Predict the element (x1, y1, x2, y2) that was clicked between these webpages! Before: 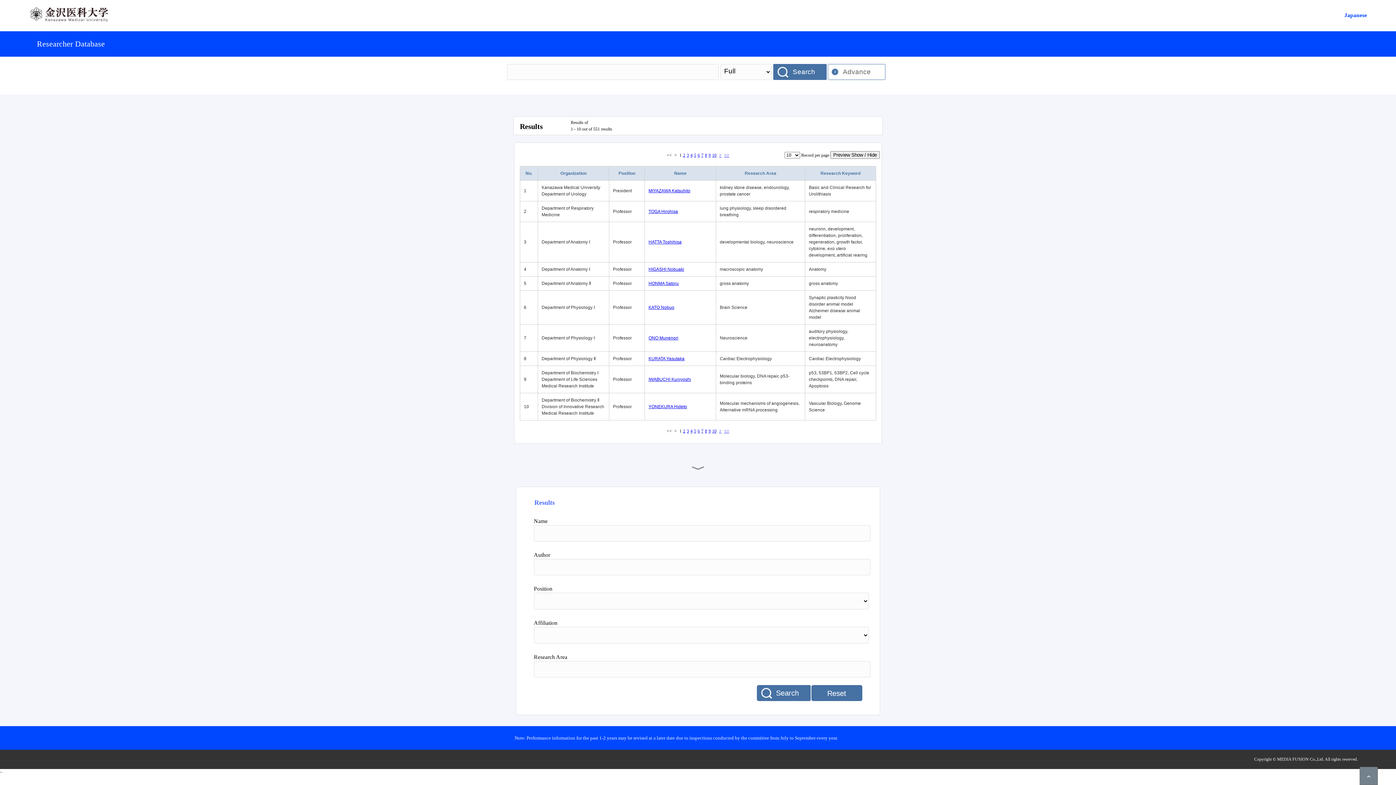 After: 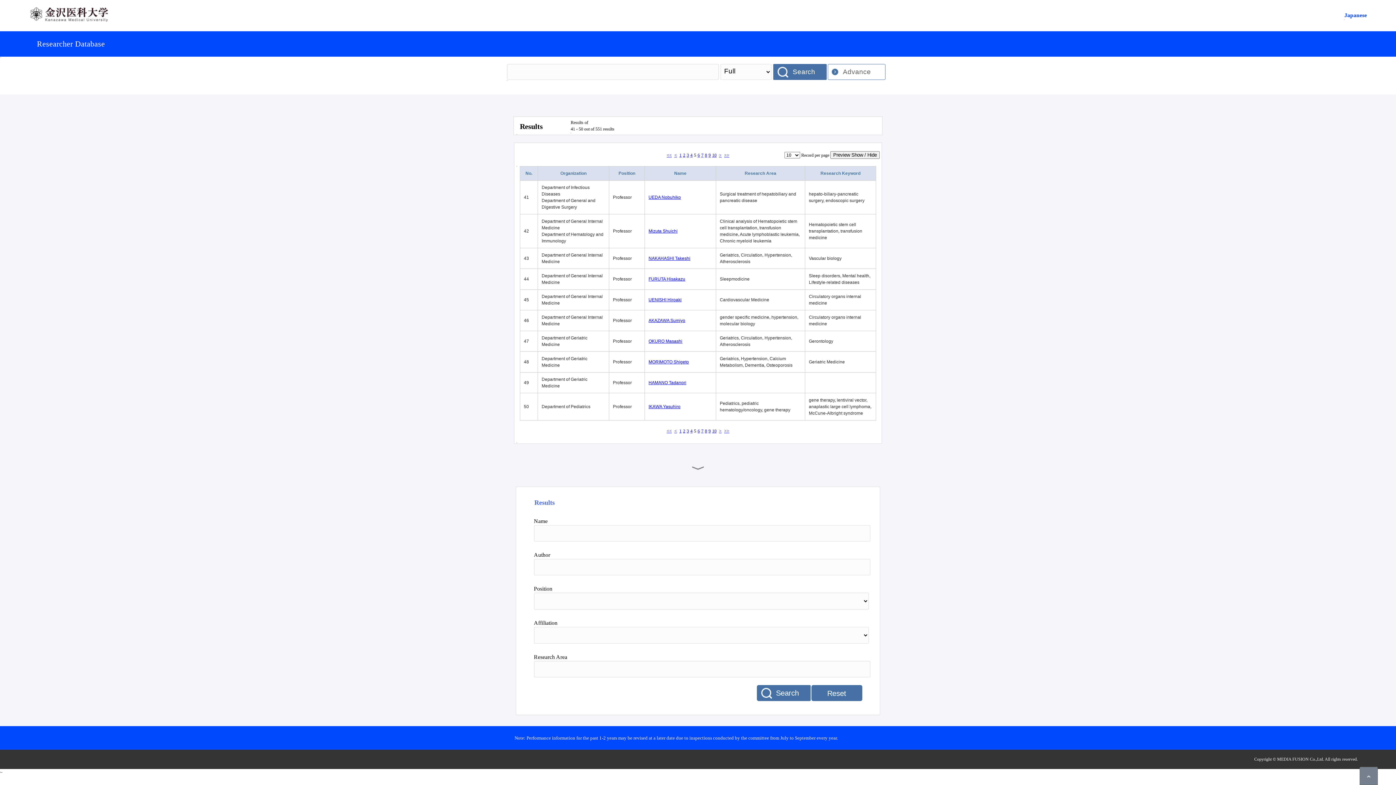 Action: label: 5 bbox: (694, 428, 696, 433)